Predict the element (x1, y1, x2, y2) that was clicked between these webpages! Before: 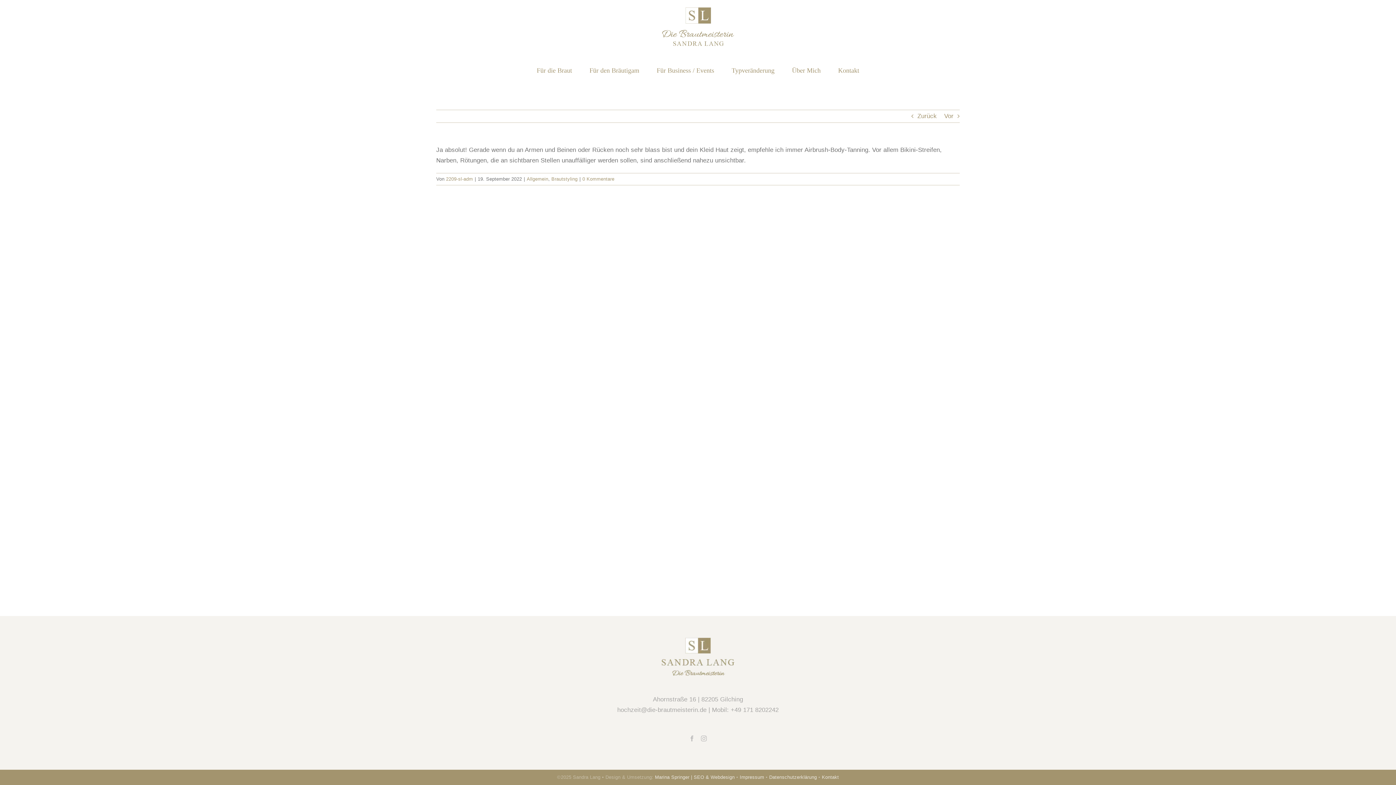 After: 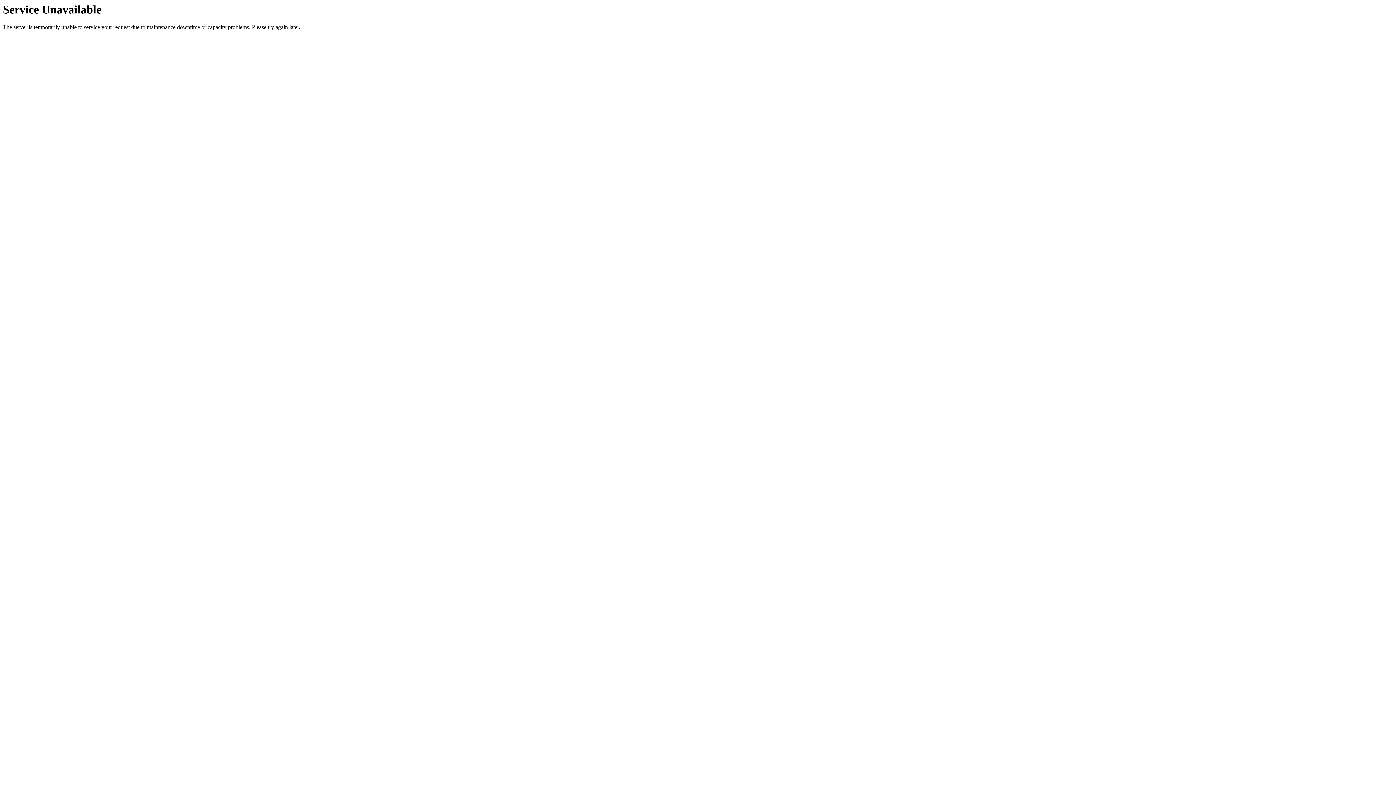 Action: label: Über Mich bbox: (792, 53, 820, 87)